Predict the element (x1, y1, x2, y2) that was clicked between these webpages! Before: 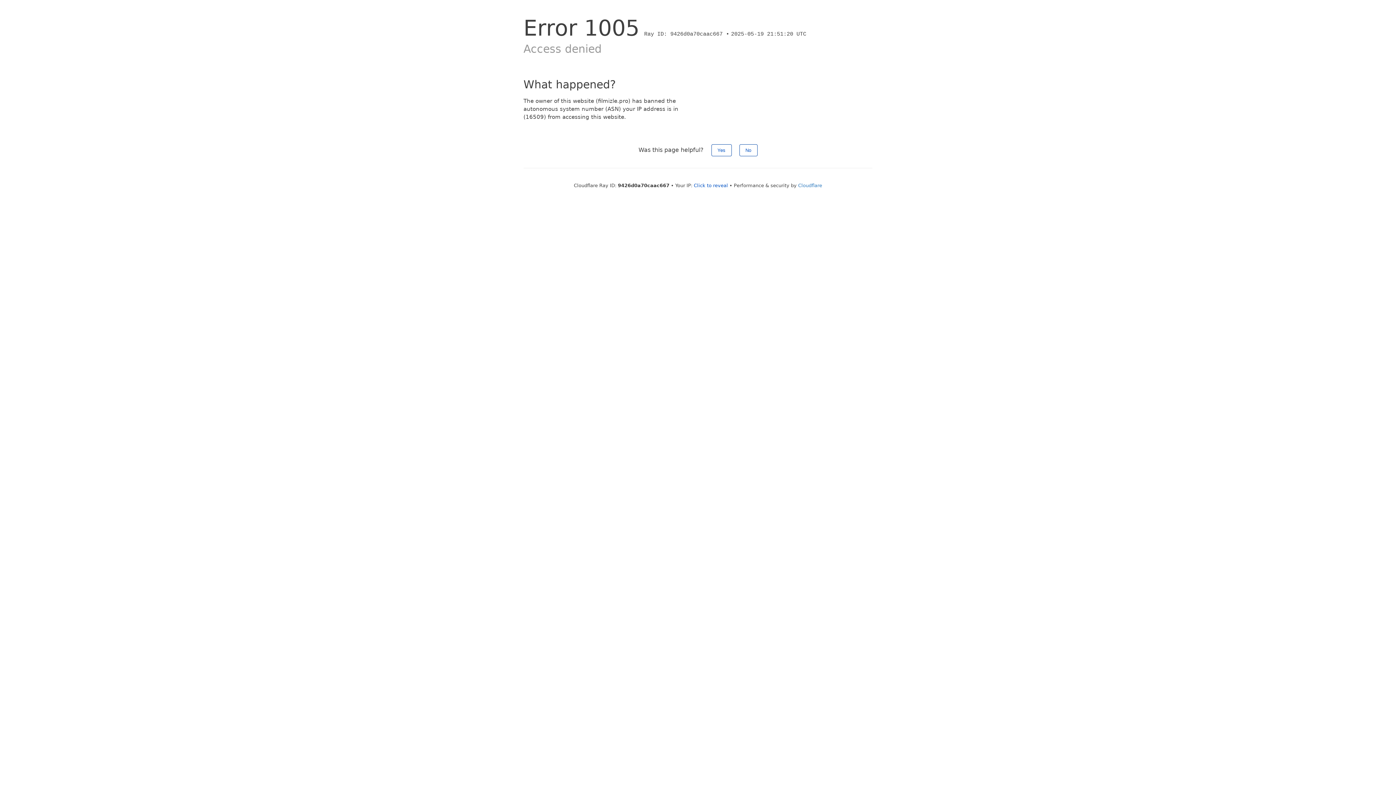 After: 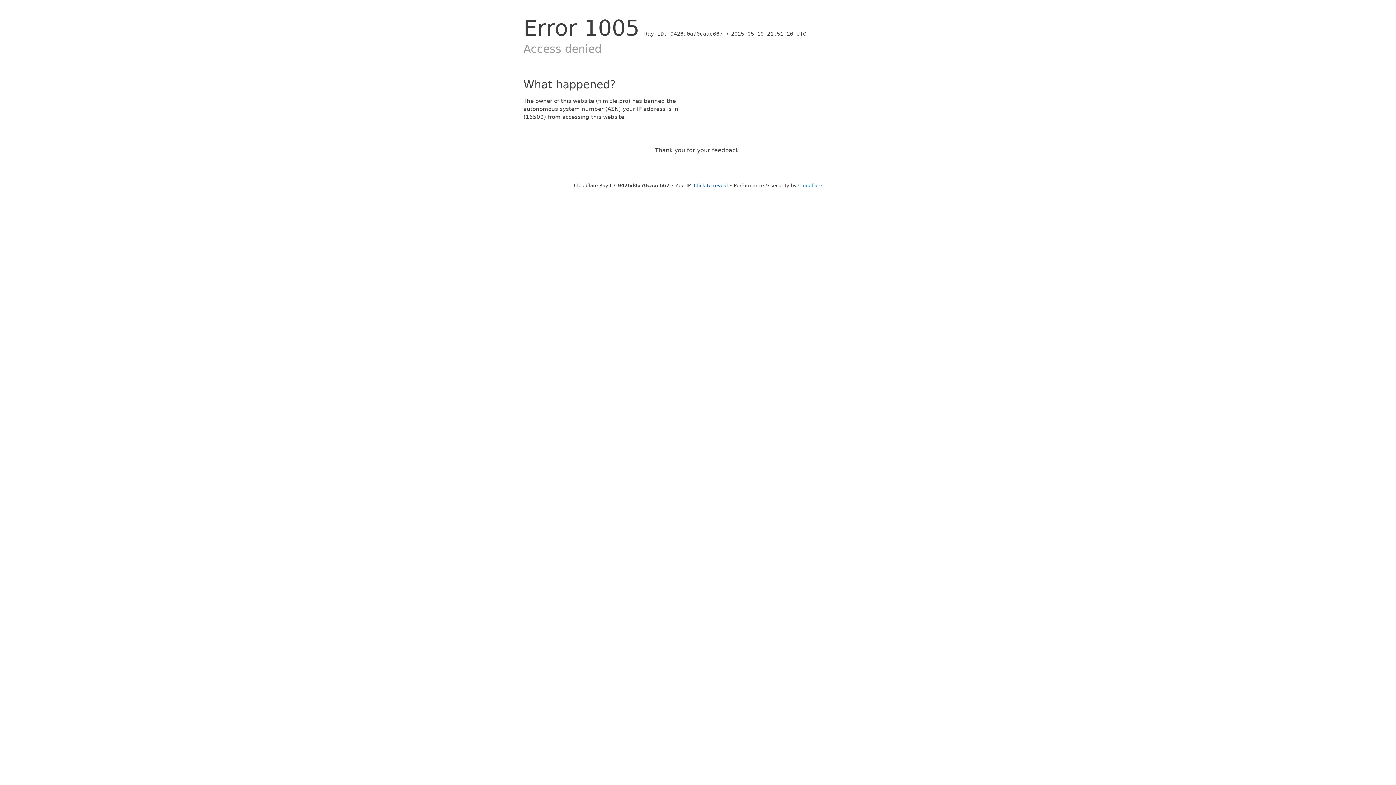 Action: label: No bbox: (739, 144, 757, 156)